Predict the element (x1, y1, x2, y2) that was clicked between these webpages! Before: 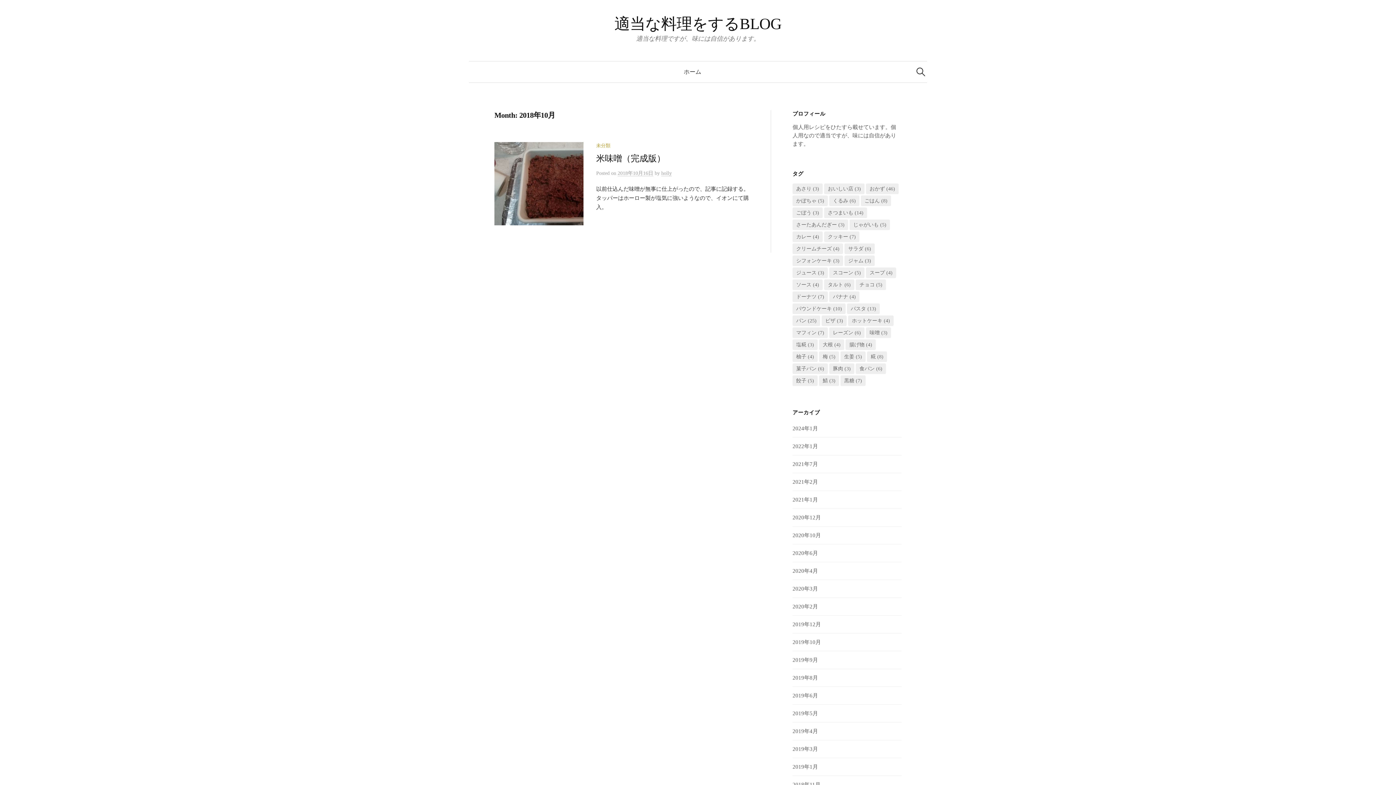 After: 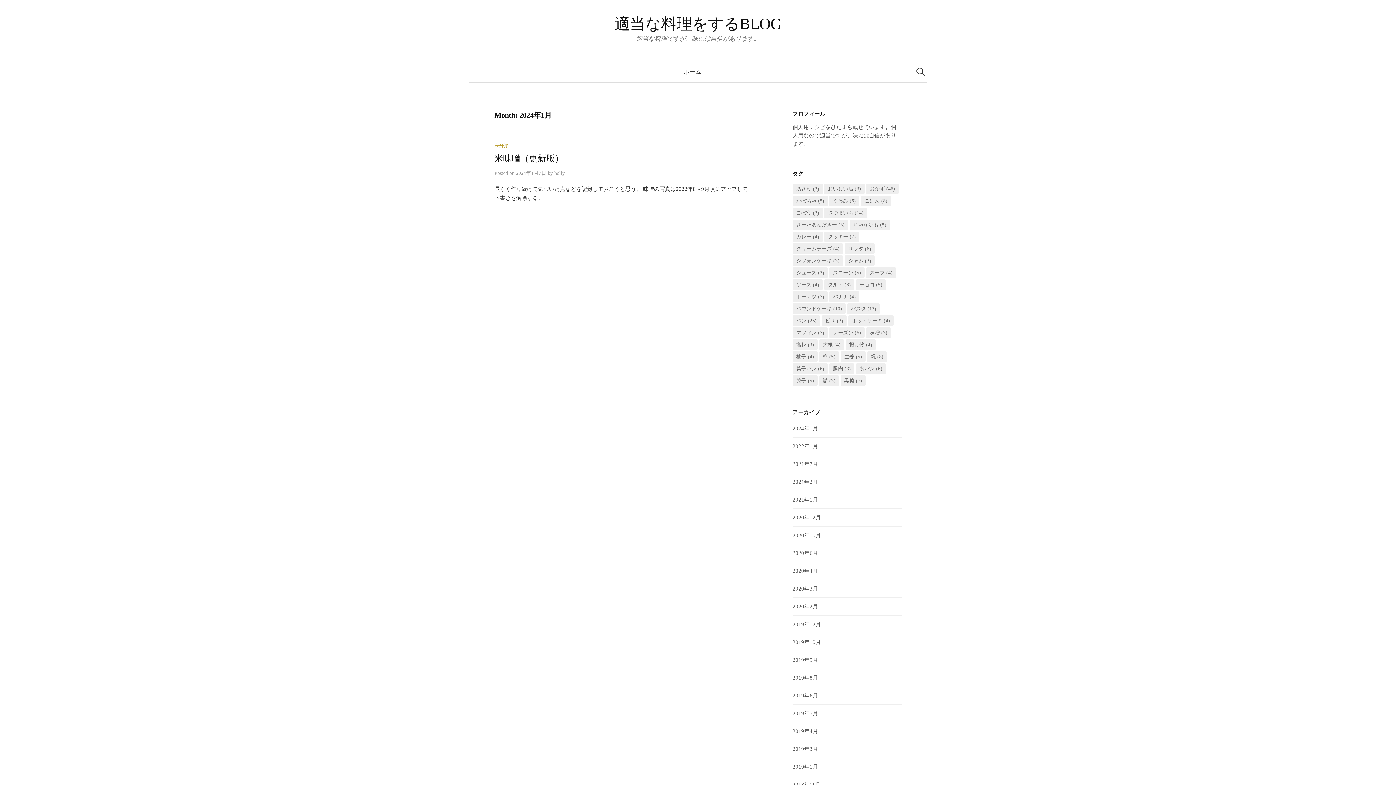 Action: bbox: (792, 425, 818, 431) label: 2024年1月